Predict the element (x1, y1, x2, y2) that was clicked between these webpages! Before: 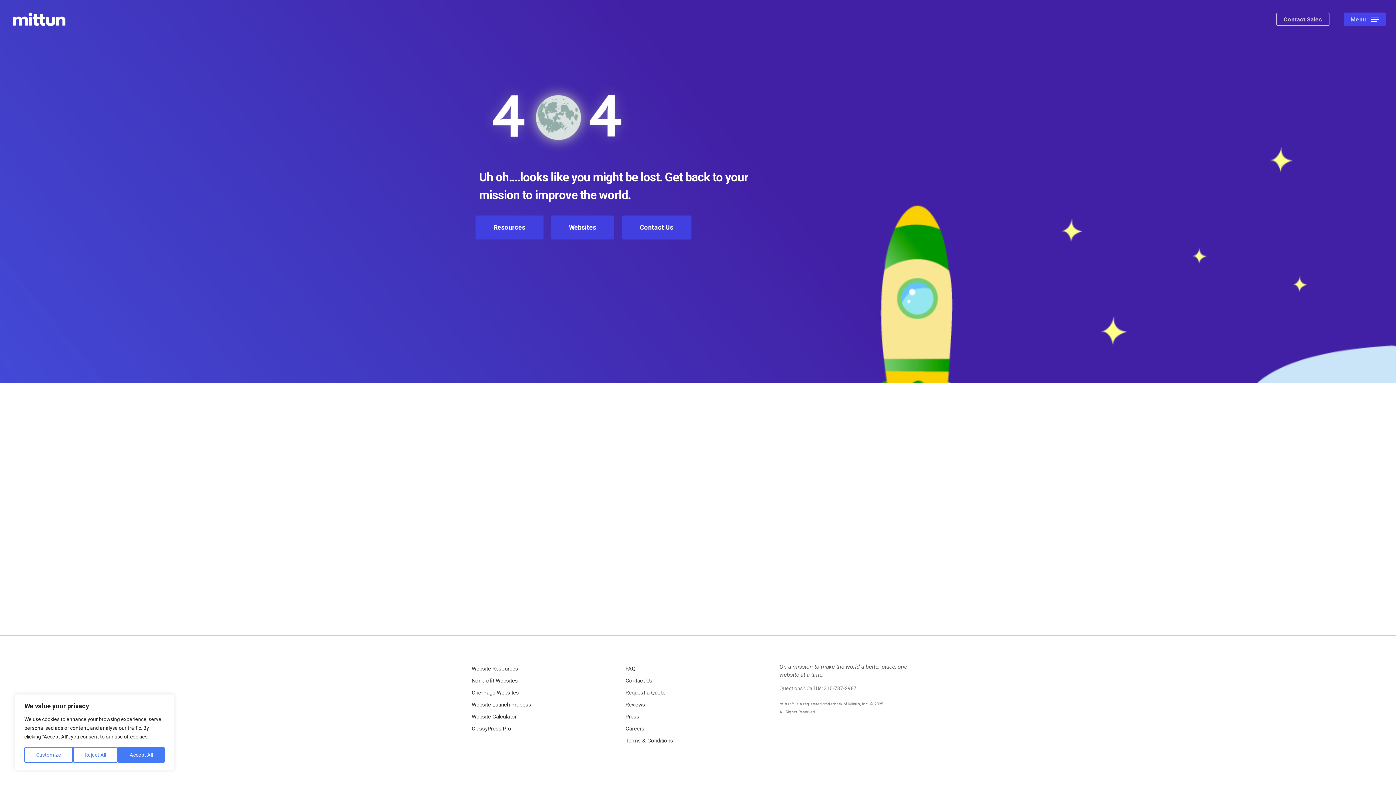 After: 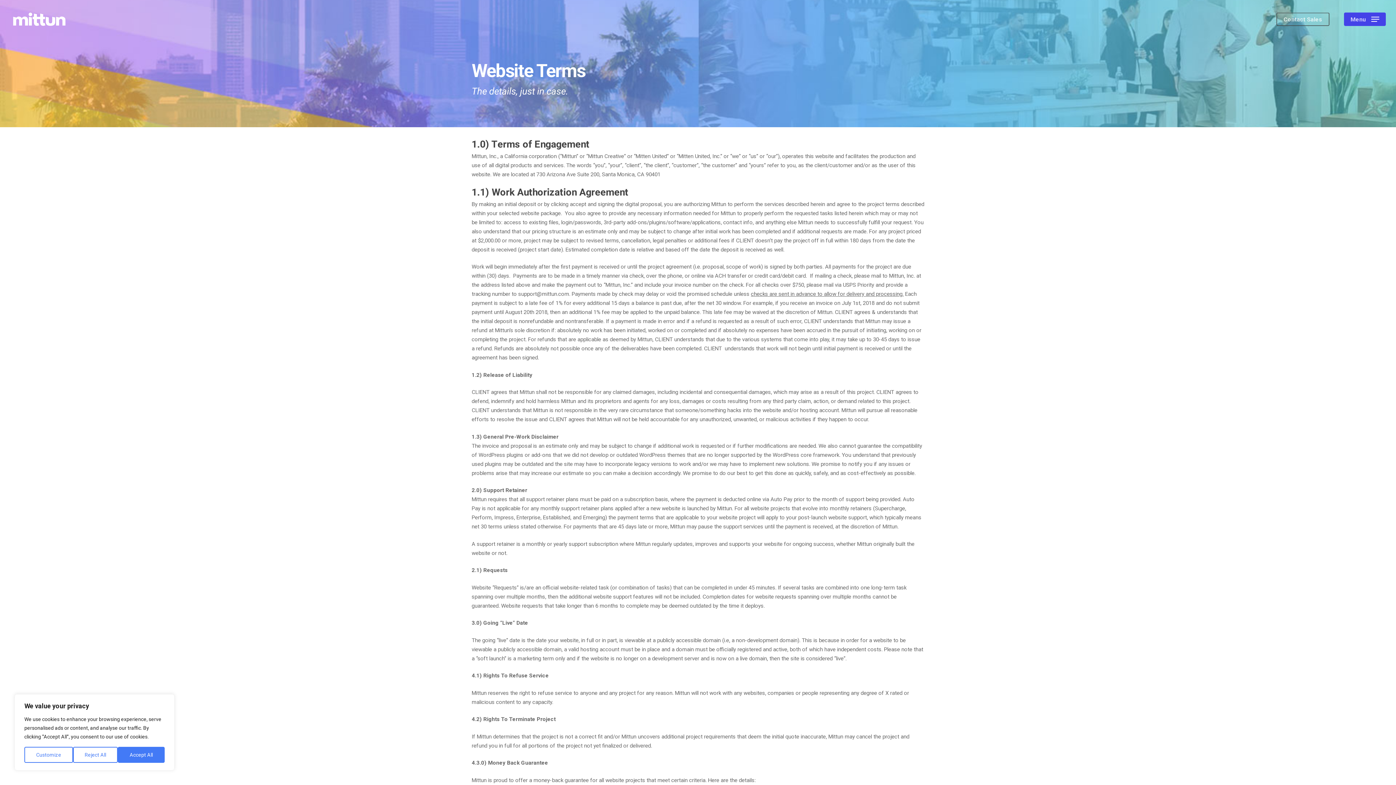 Action: bbox: (625, 736, 770, 745) label: Terms & Conditions